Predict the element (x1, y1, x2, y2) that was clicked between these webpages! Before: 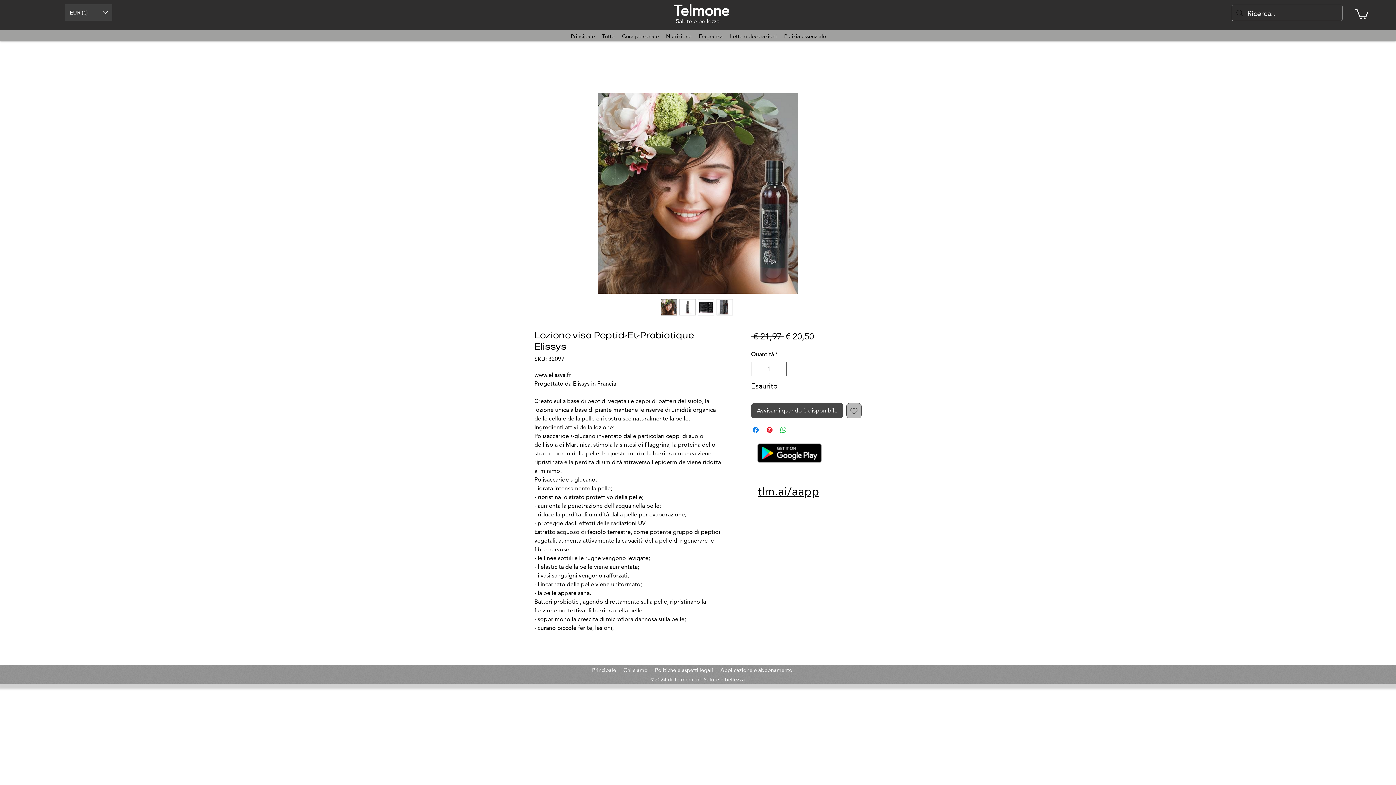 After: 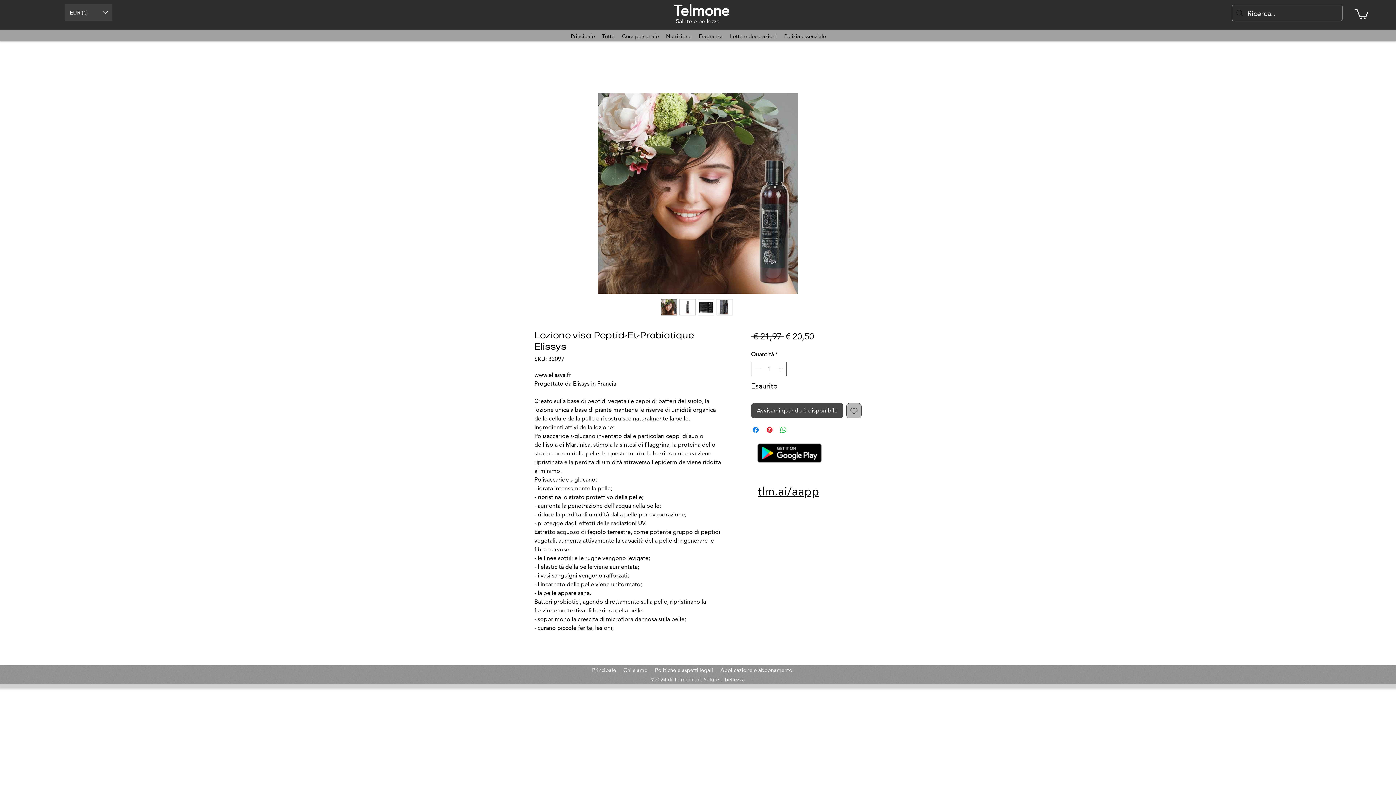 Action: bbox: (716, 299, 733, 315)